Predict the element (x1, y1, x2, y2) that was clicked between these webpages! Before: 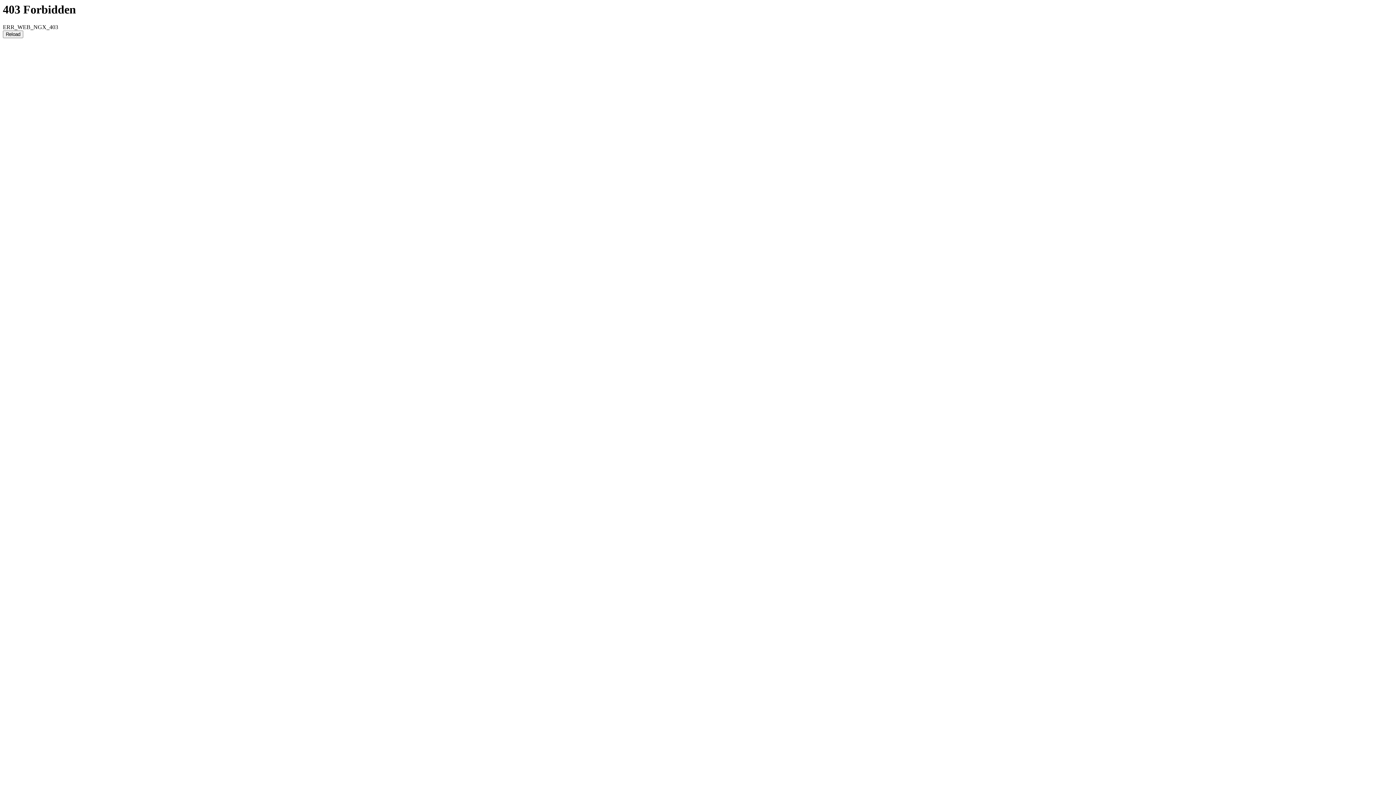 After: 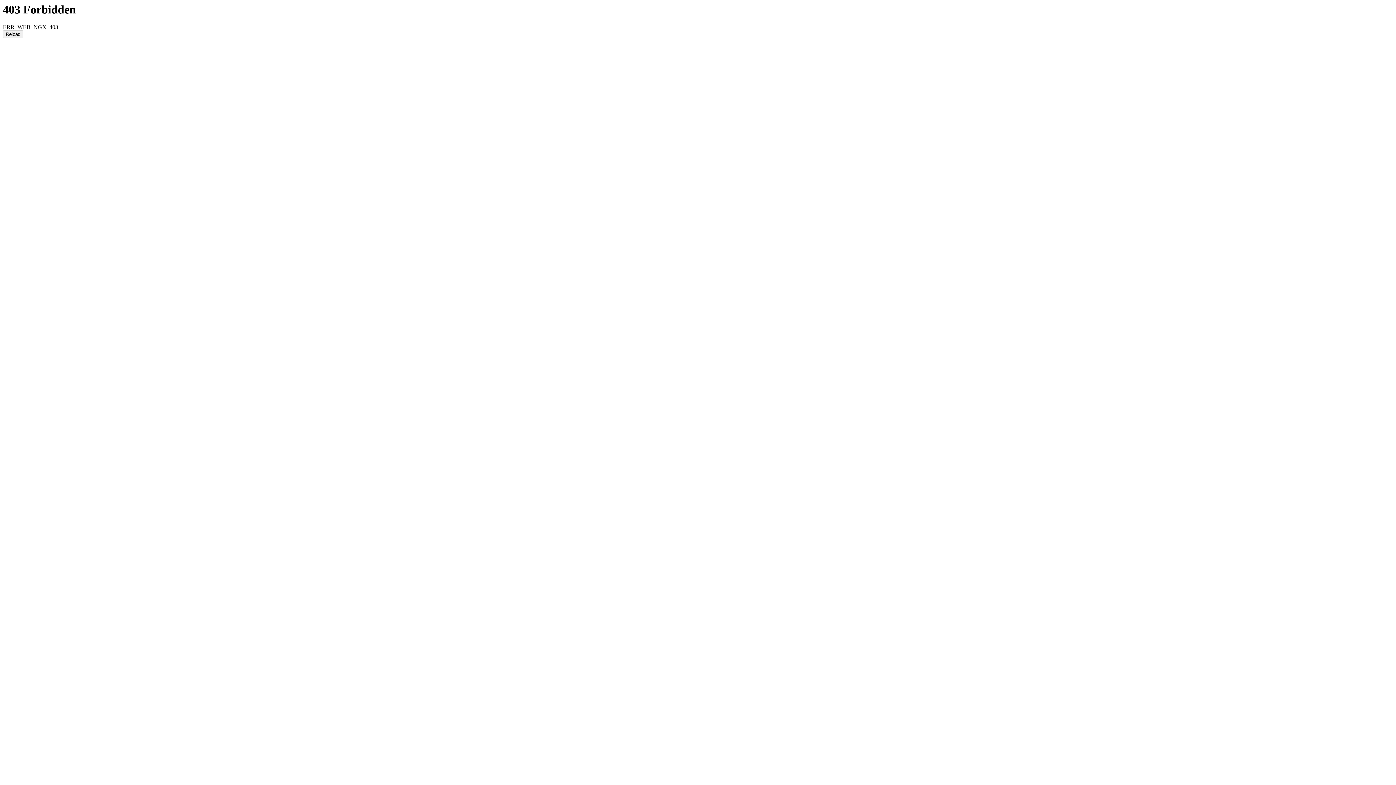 Action: label: Reload bbox: (2, 30, 23, 38)